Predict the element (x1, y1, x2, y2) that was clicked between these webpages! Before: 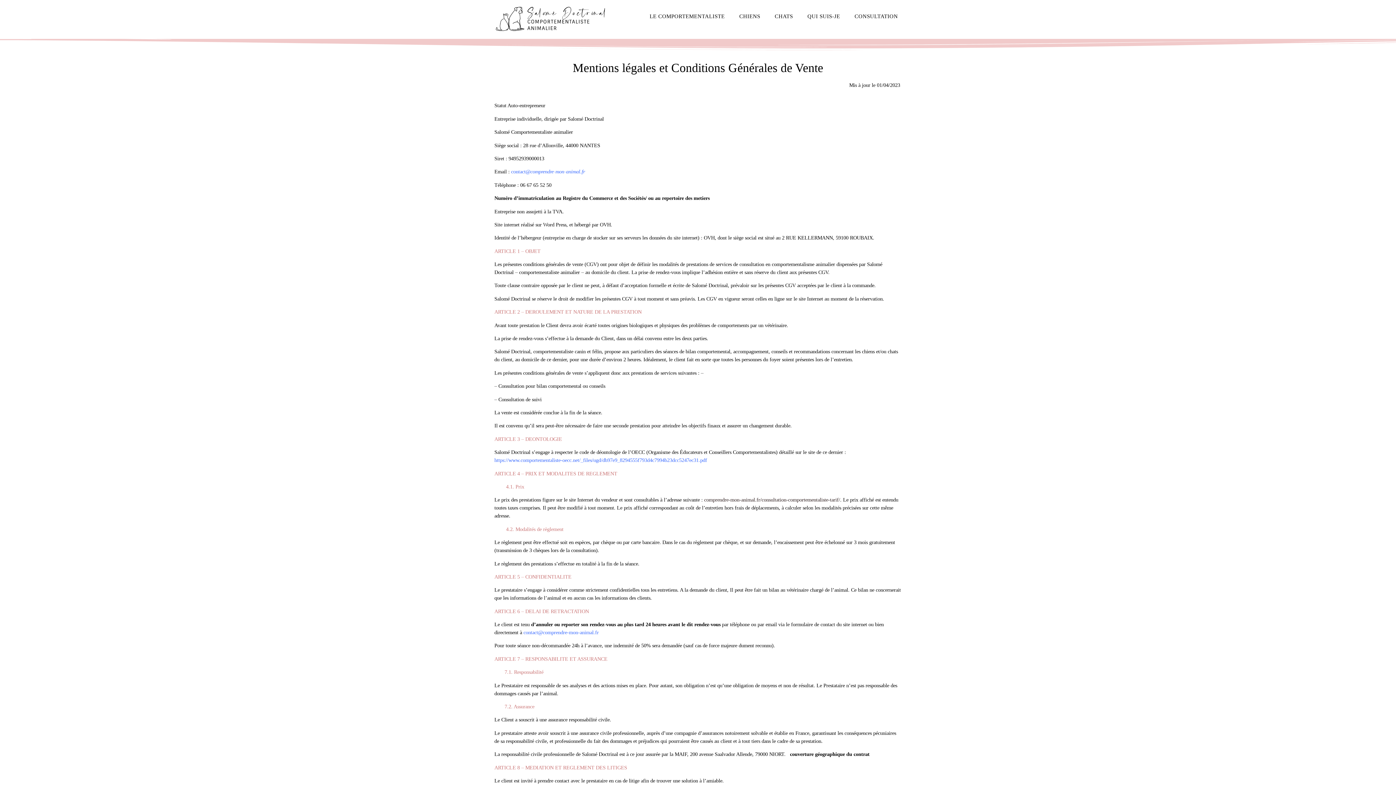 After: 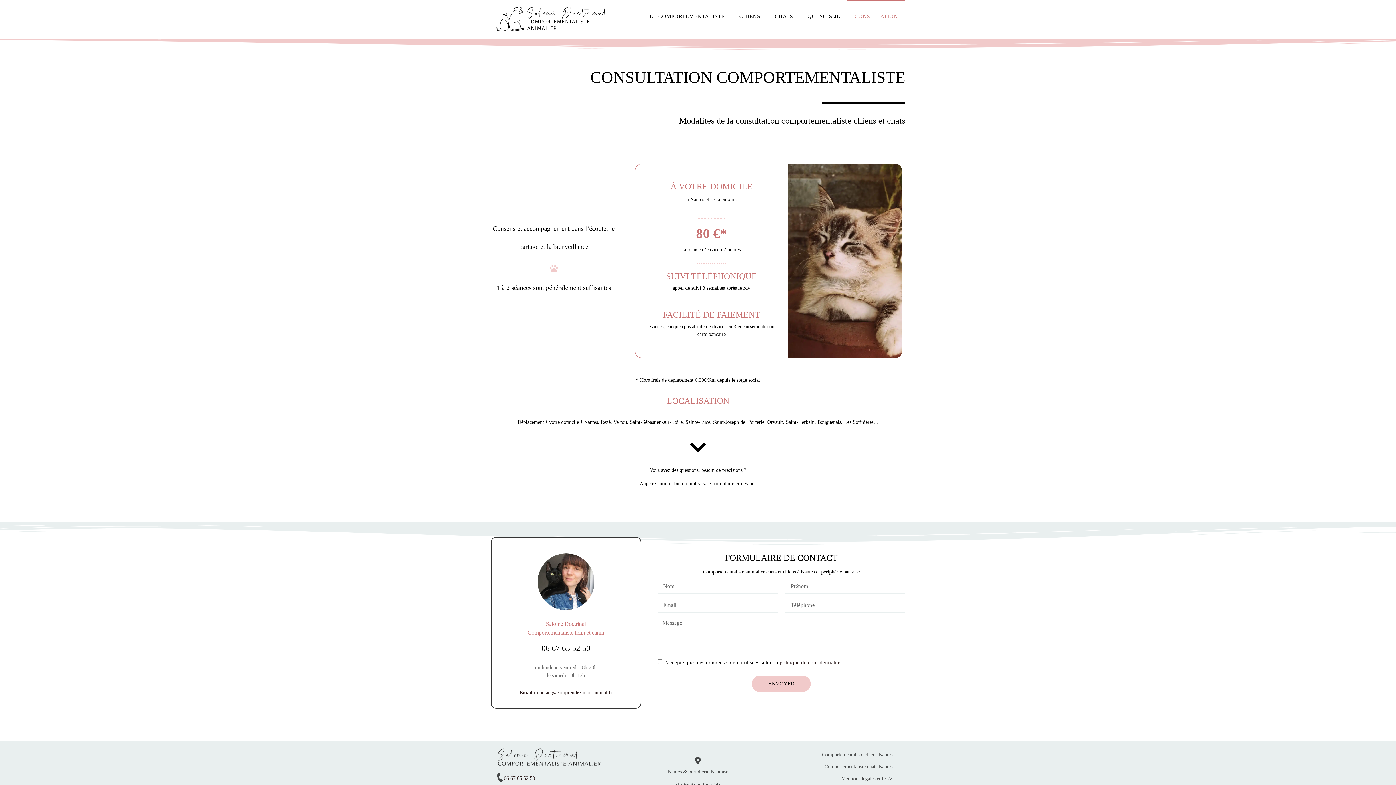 Action: label: comprendre-mon-animal.fr/consultation-comportementaliste-tarif/ bbox: (704, 497, 840, 503)